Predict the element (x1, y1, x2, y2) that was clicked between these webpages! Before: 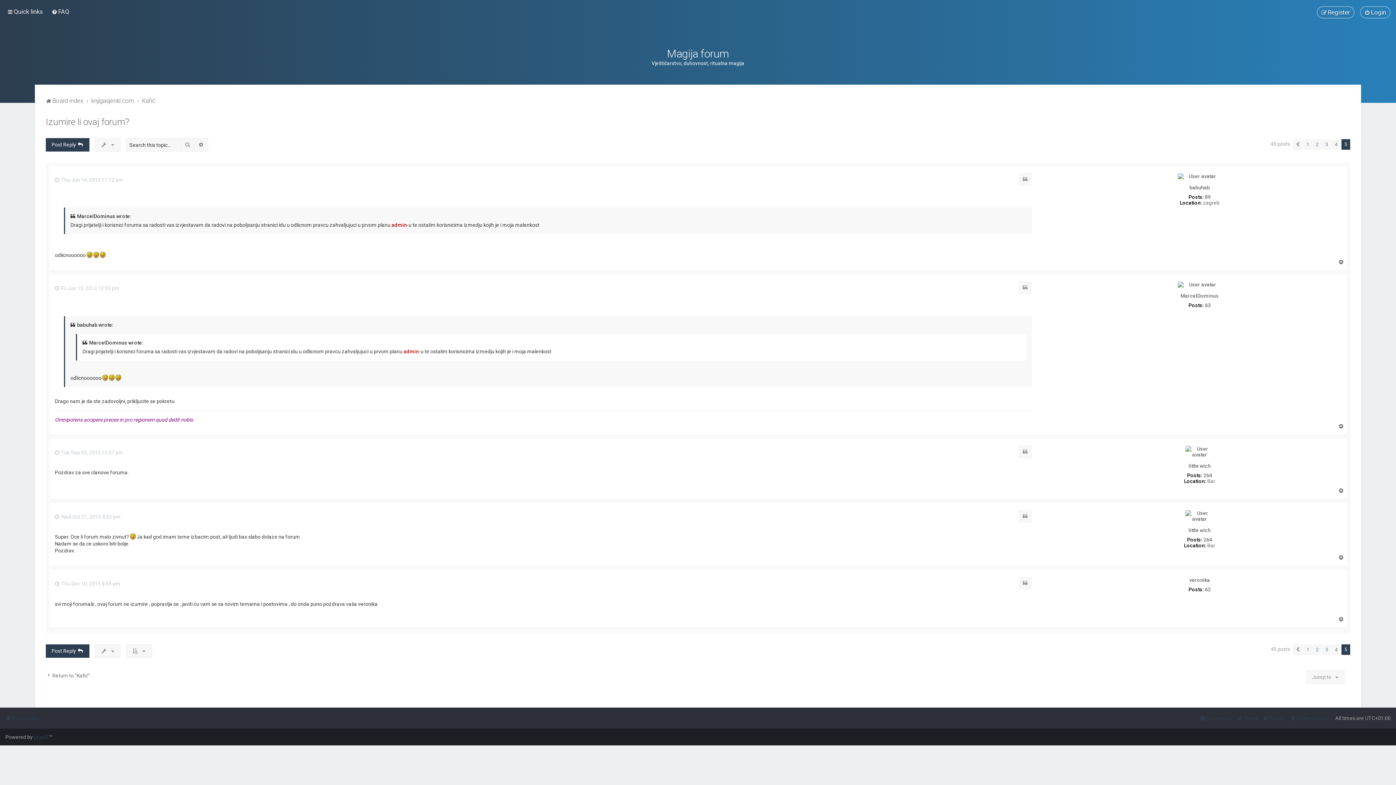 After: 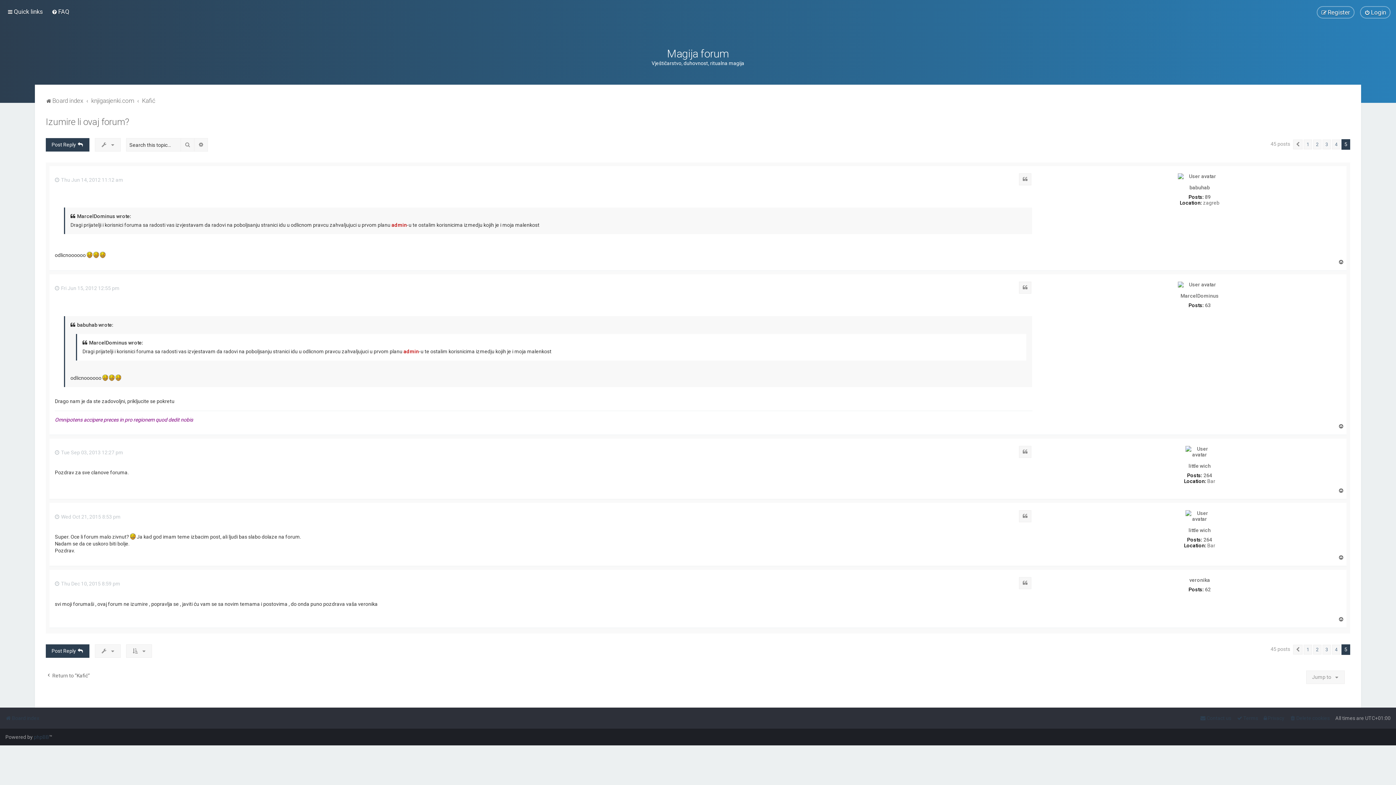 Action: label: Top bbox: (1338, 423, 1345, 429)